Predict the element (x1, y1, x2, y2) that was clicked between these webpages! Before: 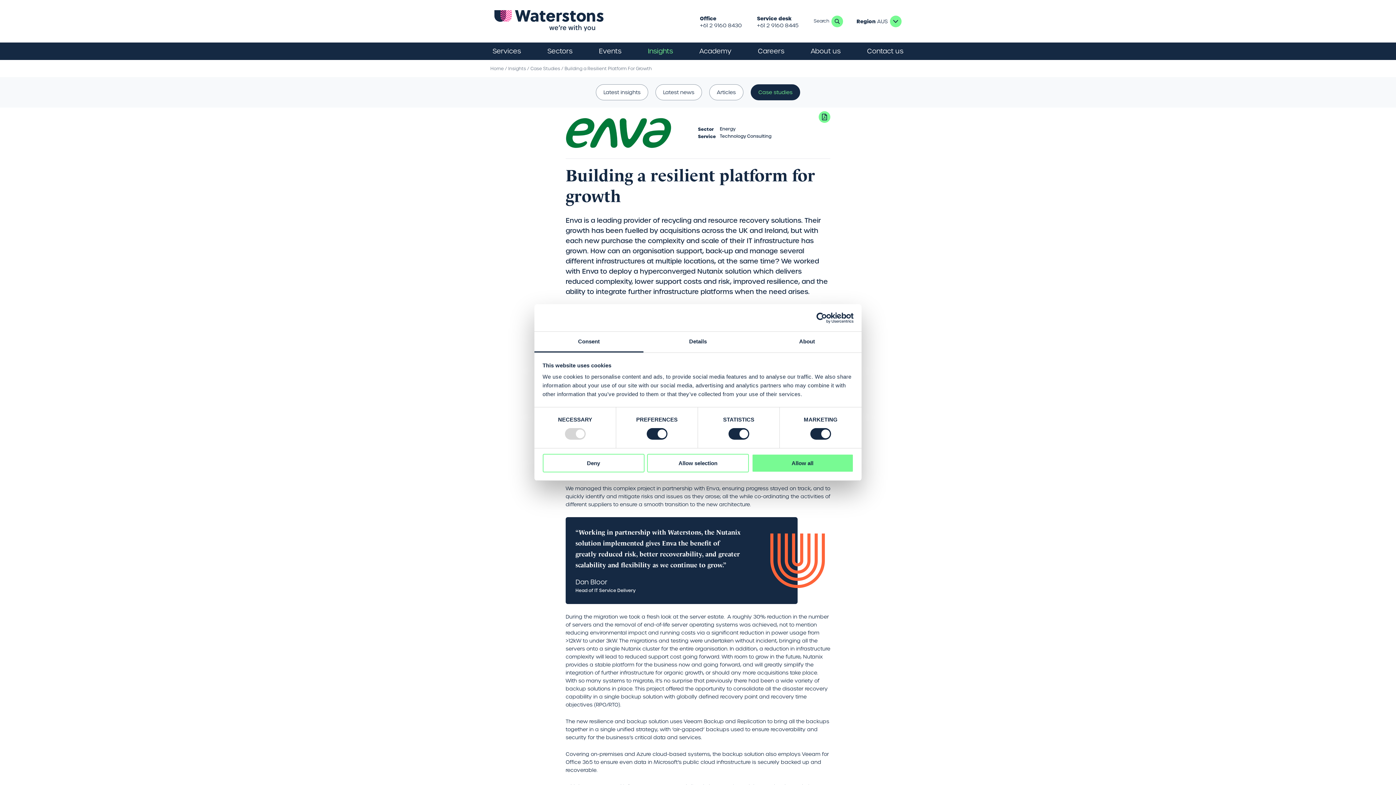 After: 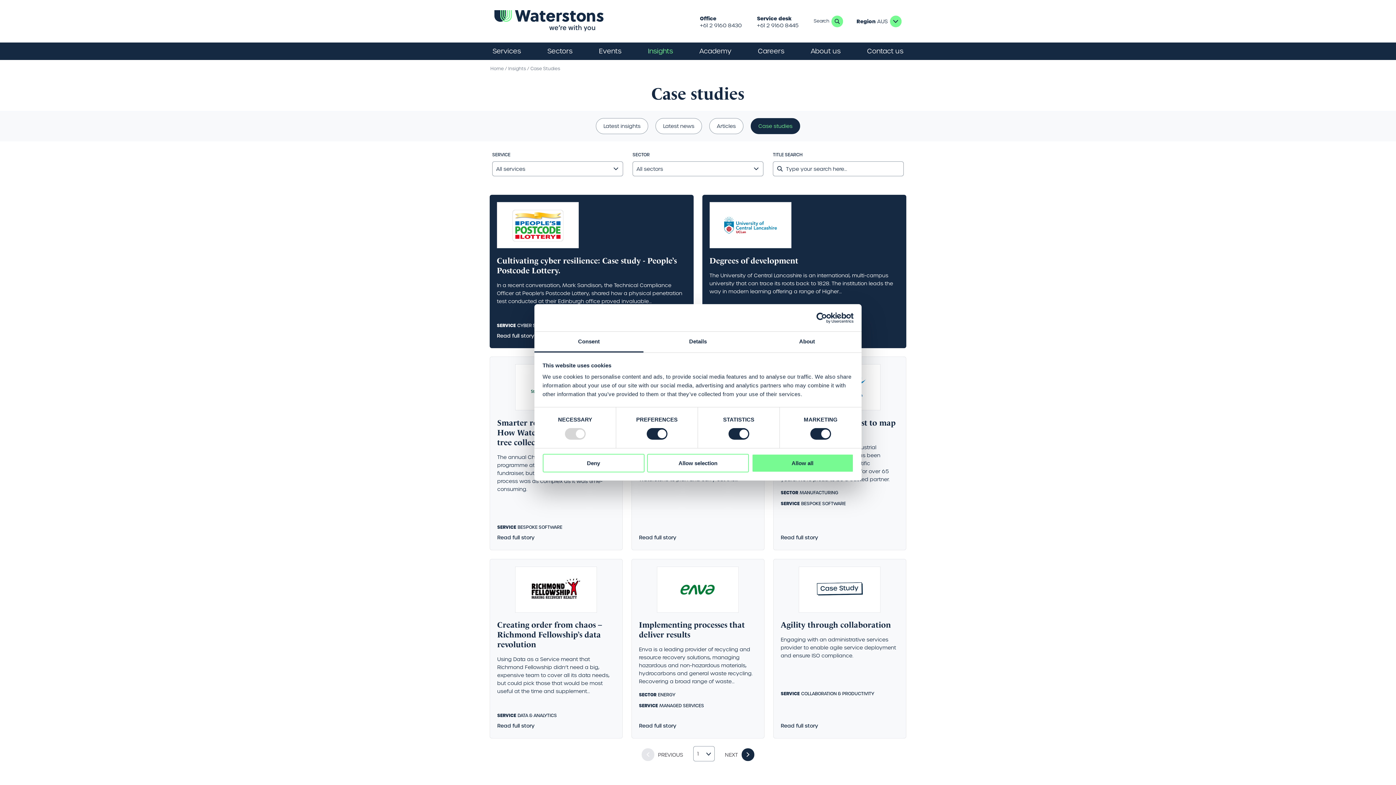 Action: bbox: (750, 84, 800, 100) label: Case studies